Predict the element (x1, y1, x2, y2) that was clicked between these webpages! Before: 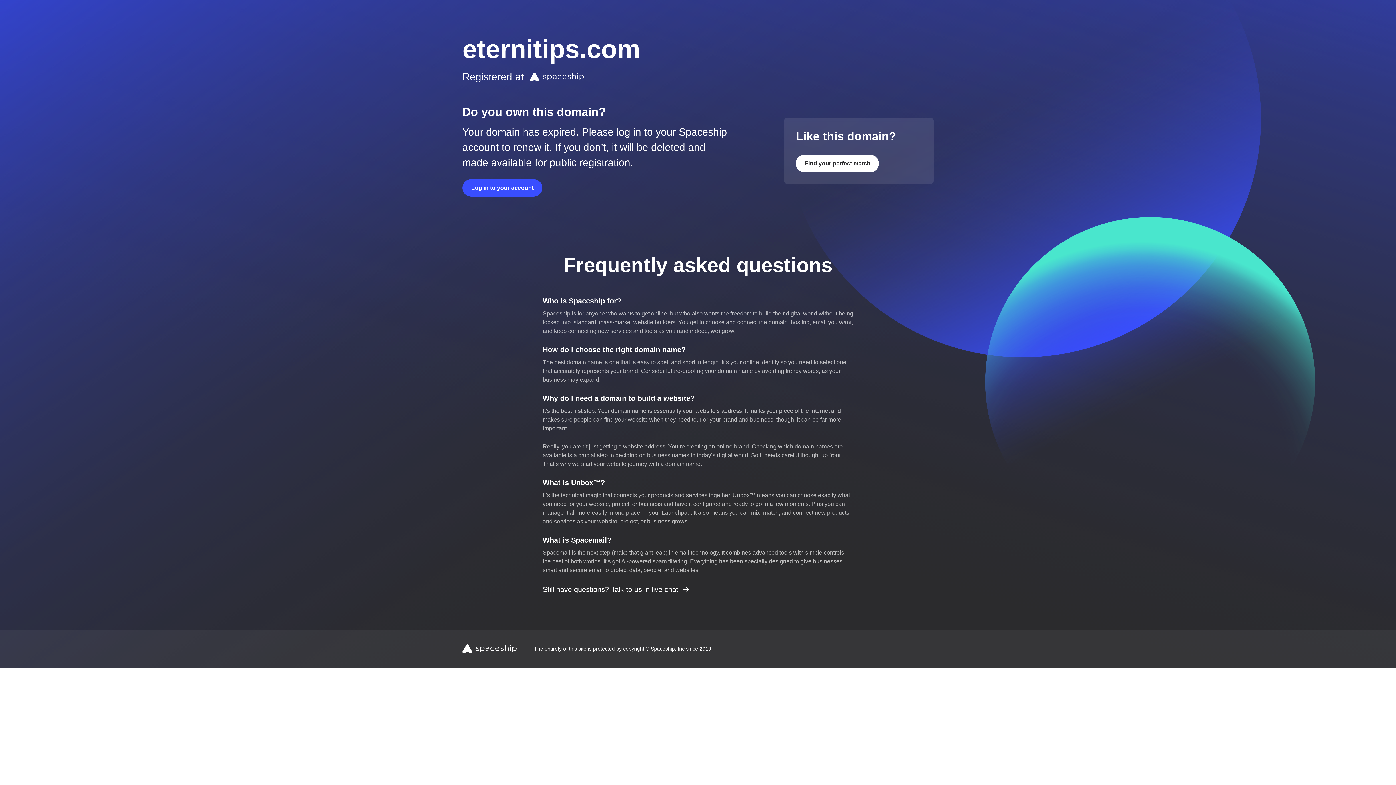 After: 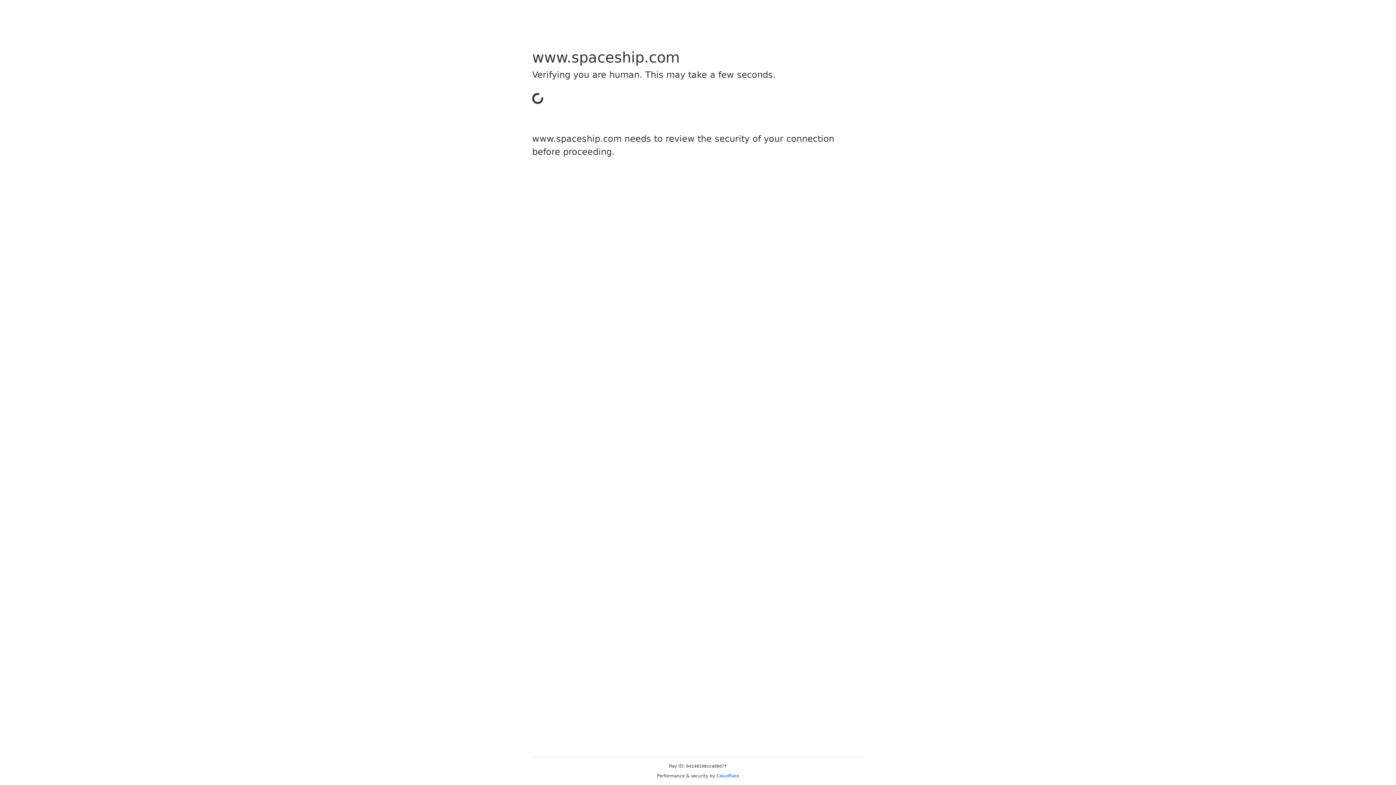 Action: label: Find your perfect match bbox: (796, 154, 879, 172)